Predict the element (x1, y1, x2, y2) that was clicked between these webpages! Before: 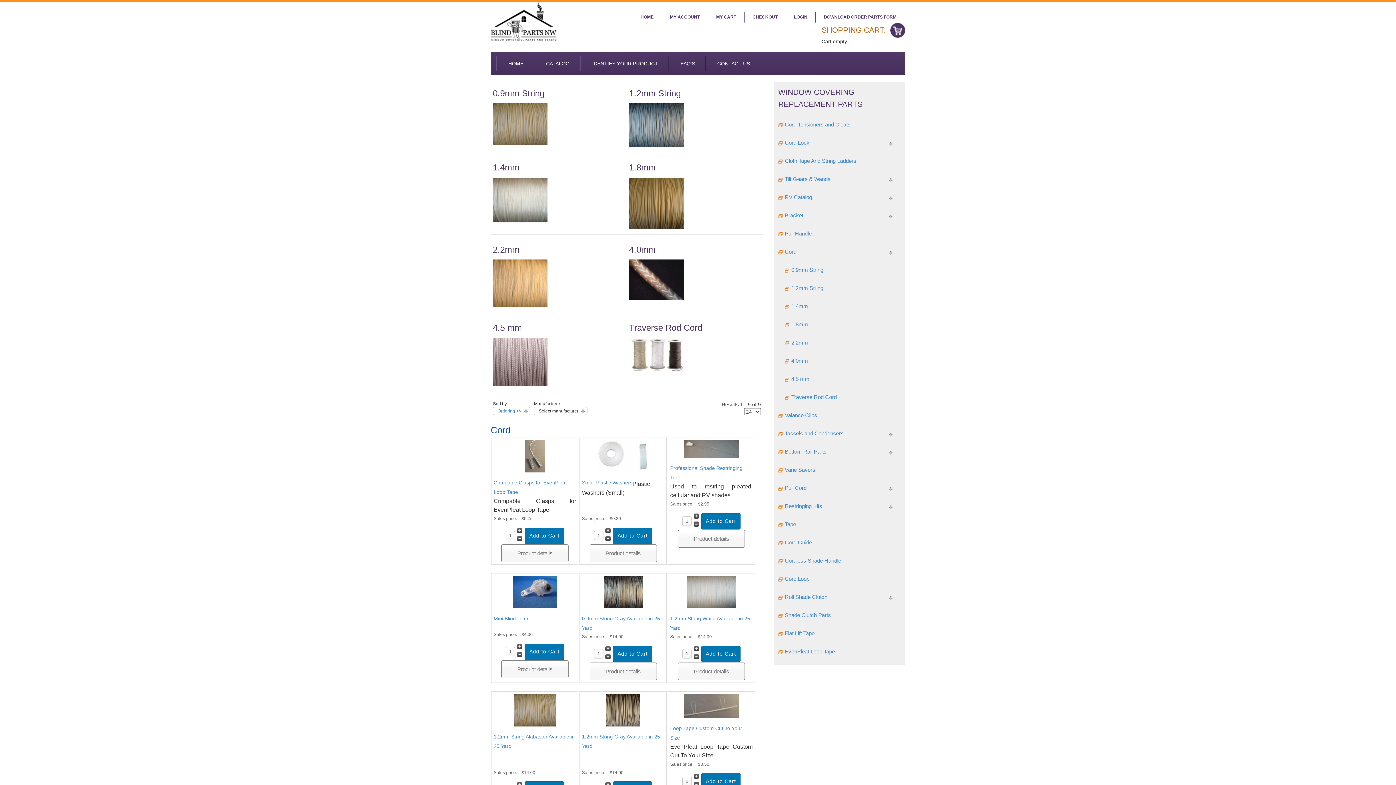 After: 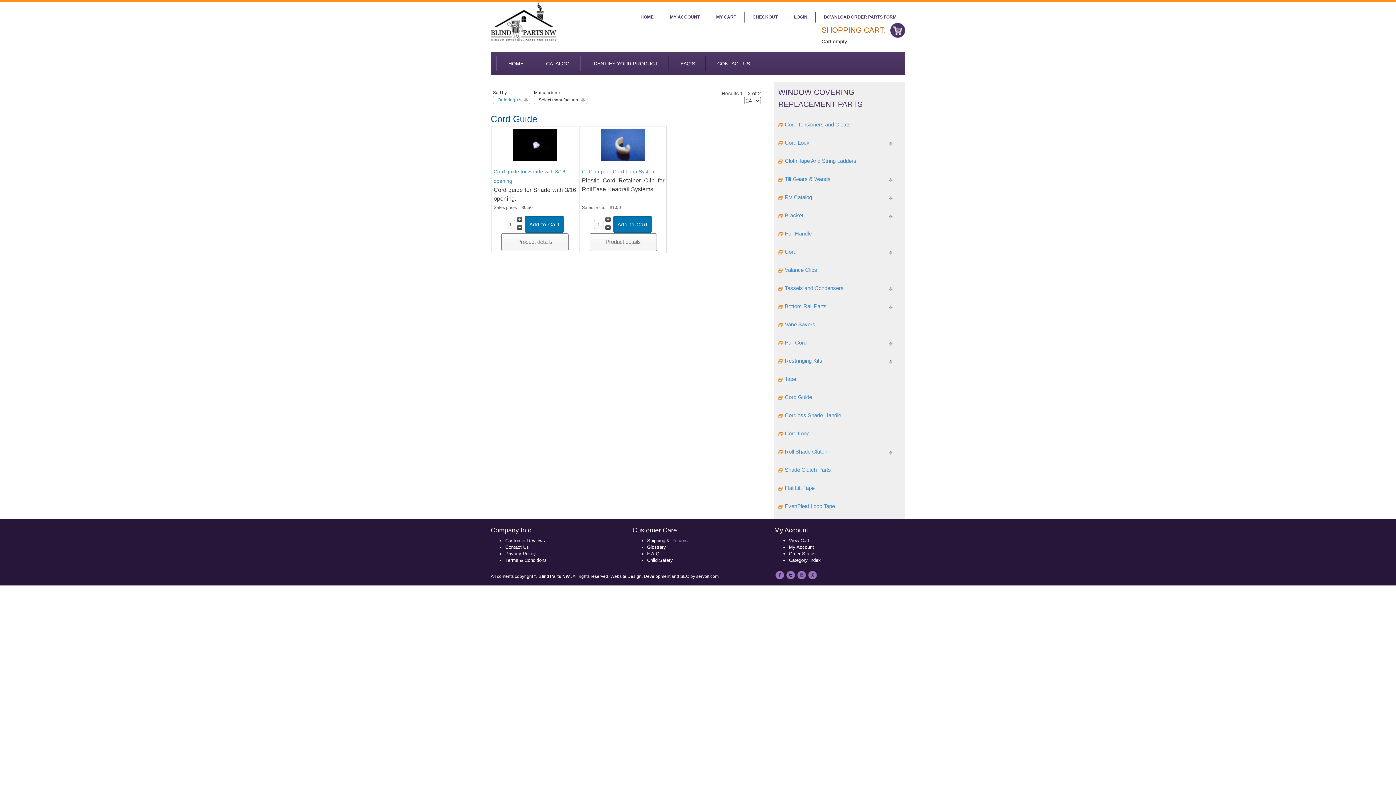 Action: bbox: (785, 539, 812, 545) label: Cord Guide